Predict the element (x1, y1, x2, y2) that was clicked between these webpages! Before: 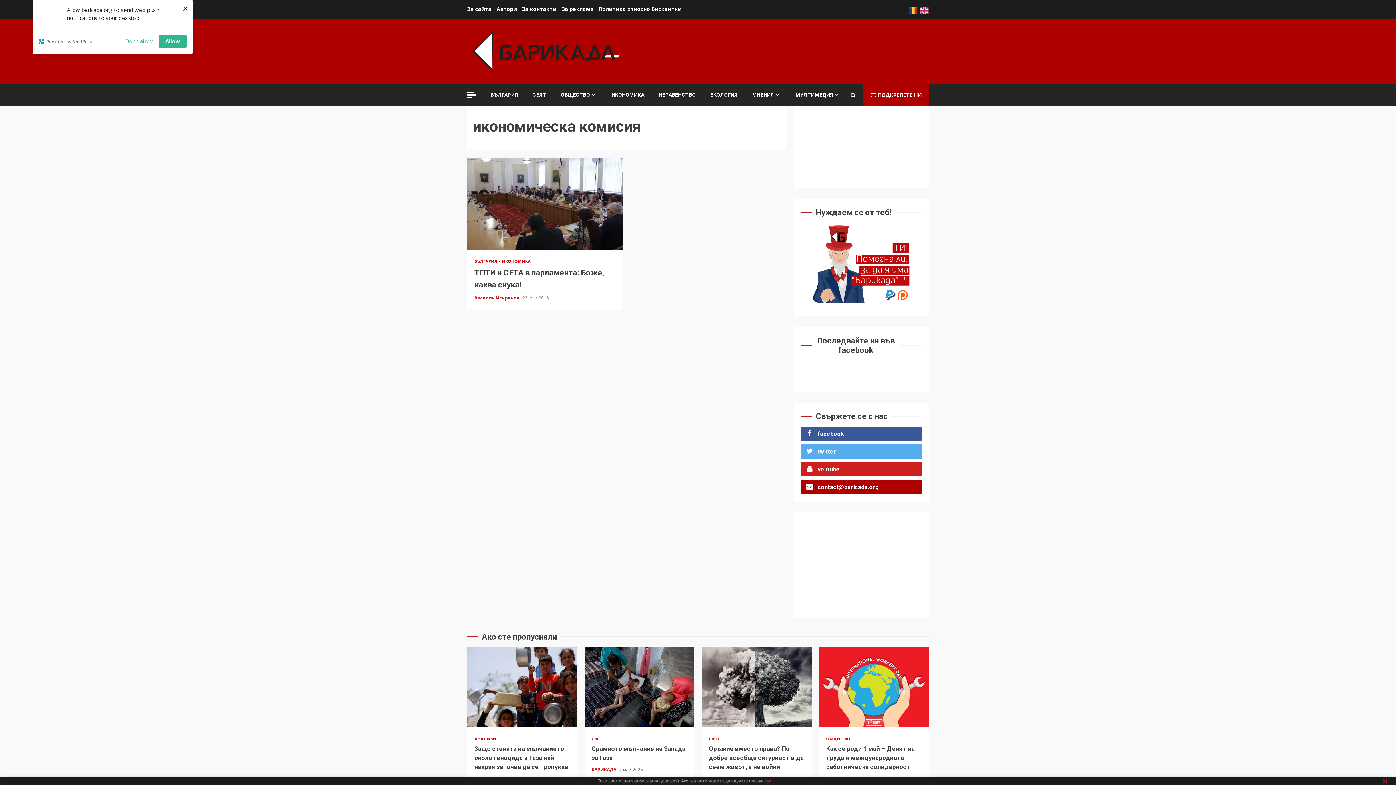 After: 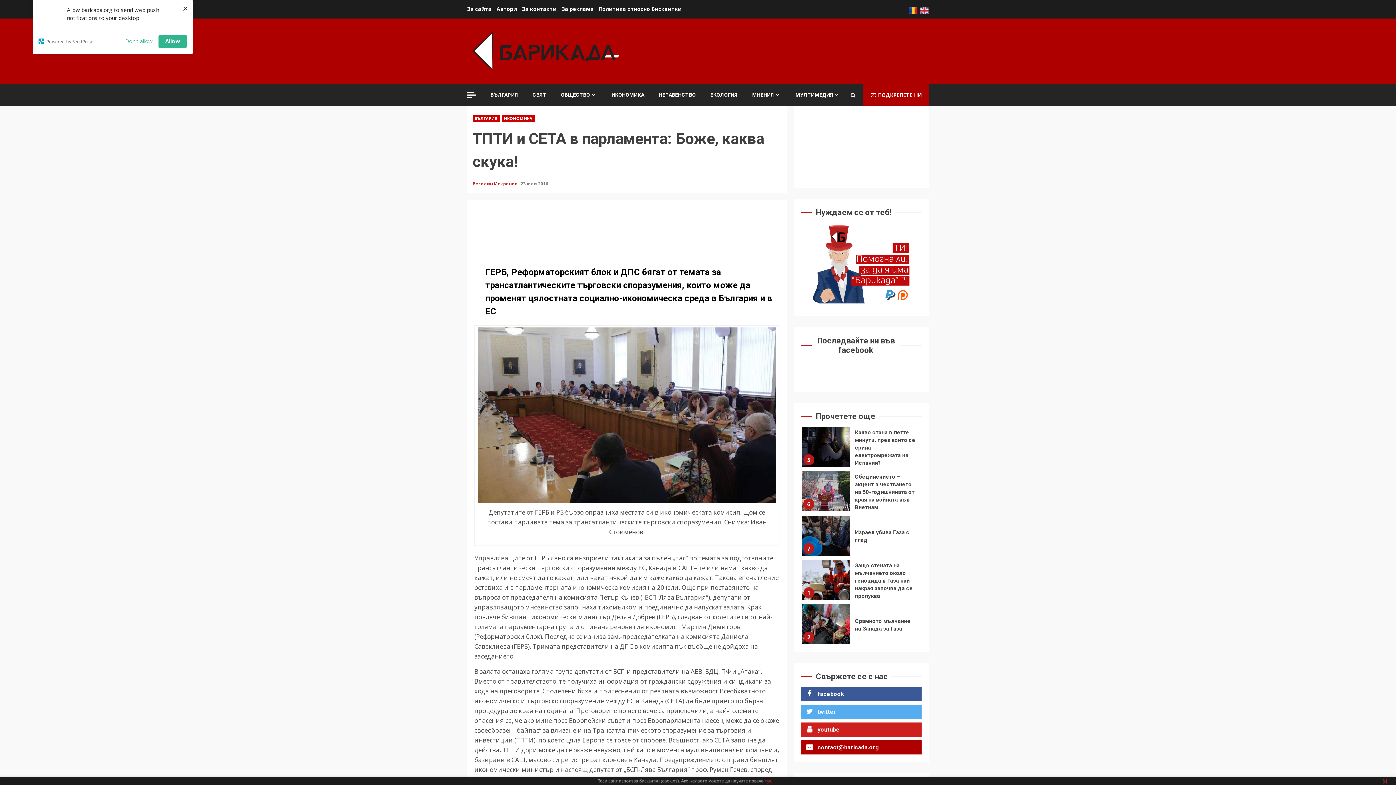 Action: label: ТПТИ и СЕТА в парламента: Боже, каква скука! bbox: (467, 157, 623, 249)